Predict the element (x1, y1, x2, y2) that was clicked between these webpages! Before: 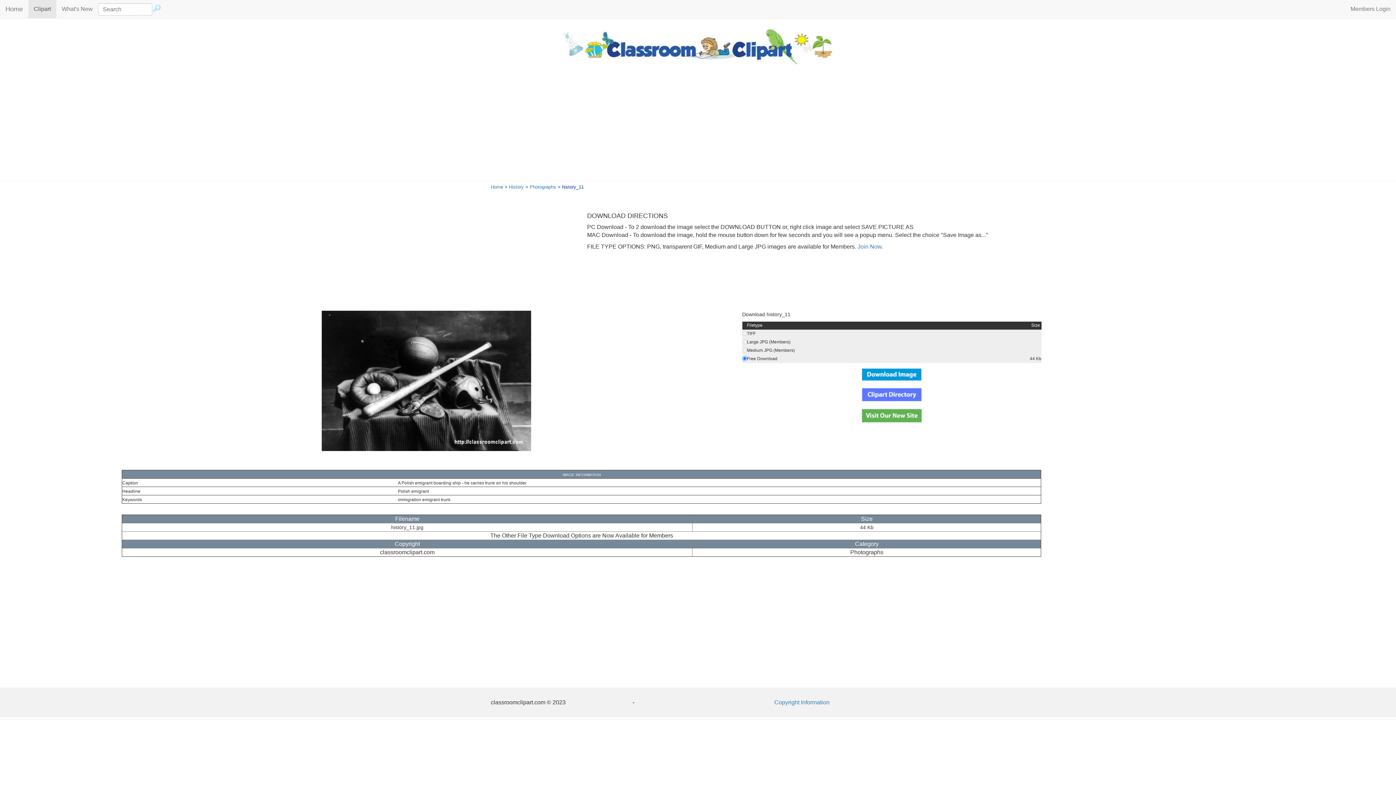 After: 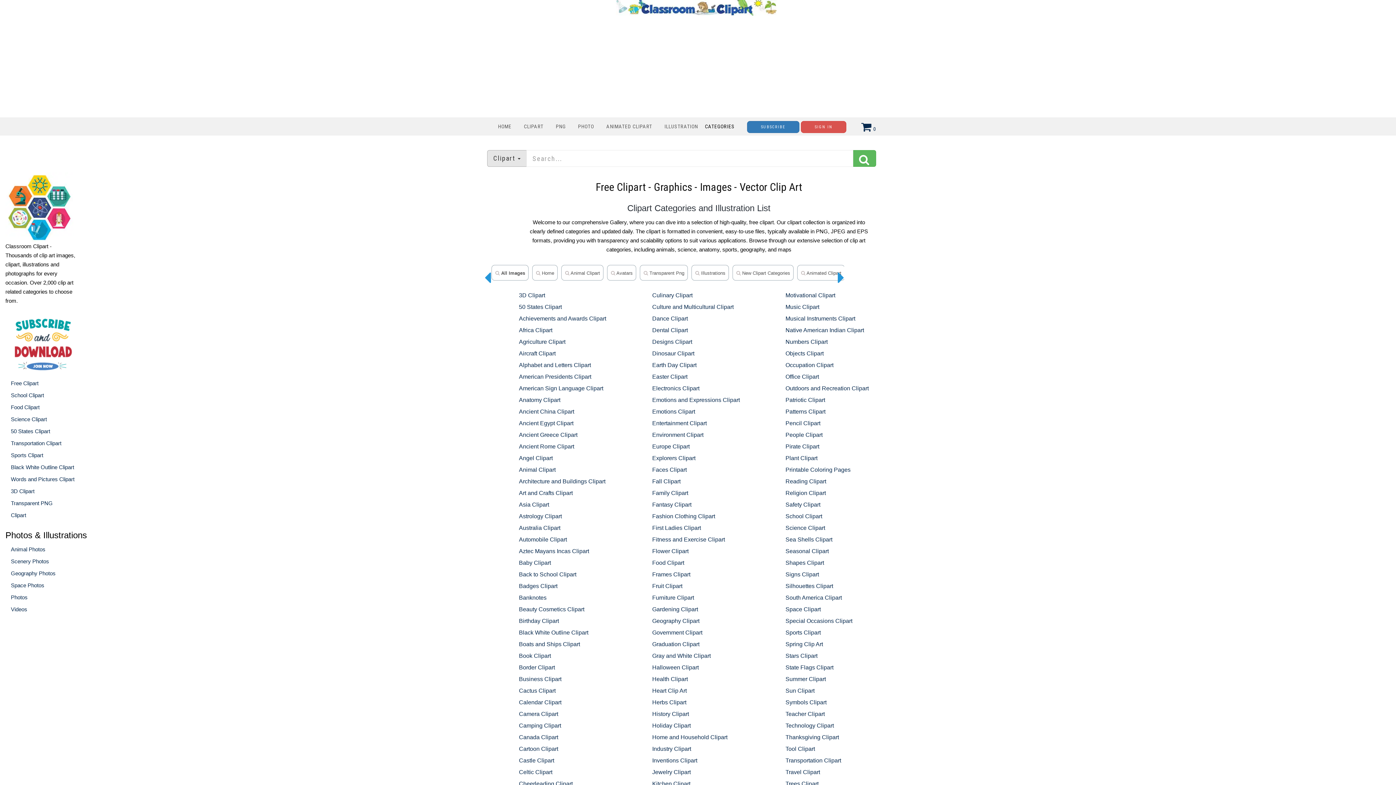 Action: bbox: (28, 0, 56, 18) label: Clipart
(current)